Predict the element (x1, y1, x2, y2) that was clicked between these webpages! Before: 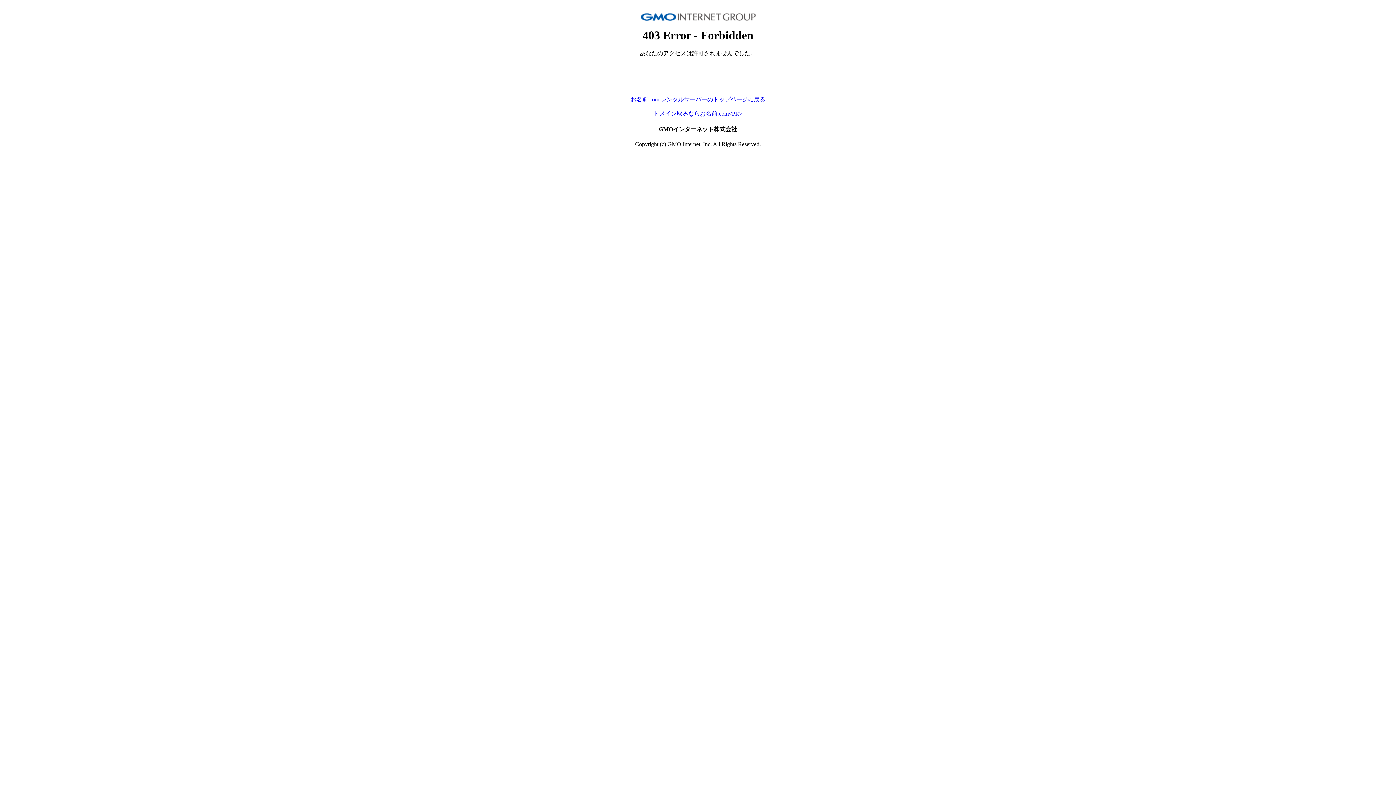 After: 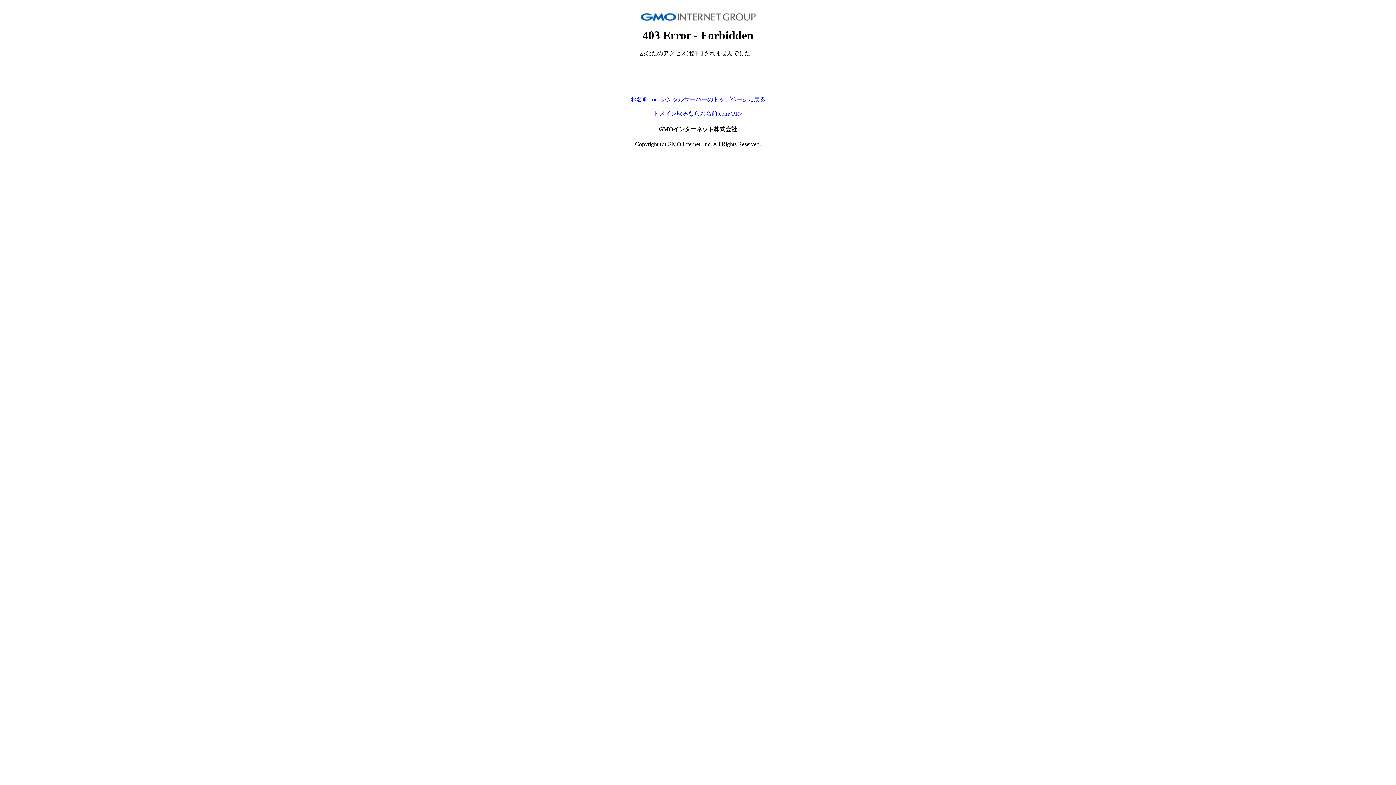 Action: label: お名前.com レンタルサーバーのトップページに戻る bbox: (630, 96, 765, 102)